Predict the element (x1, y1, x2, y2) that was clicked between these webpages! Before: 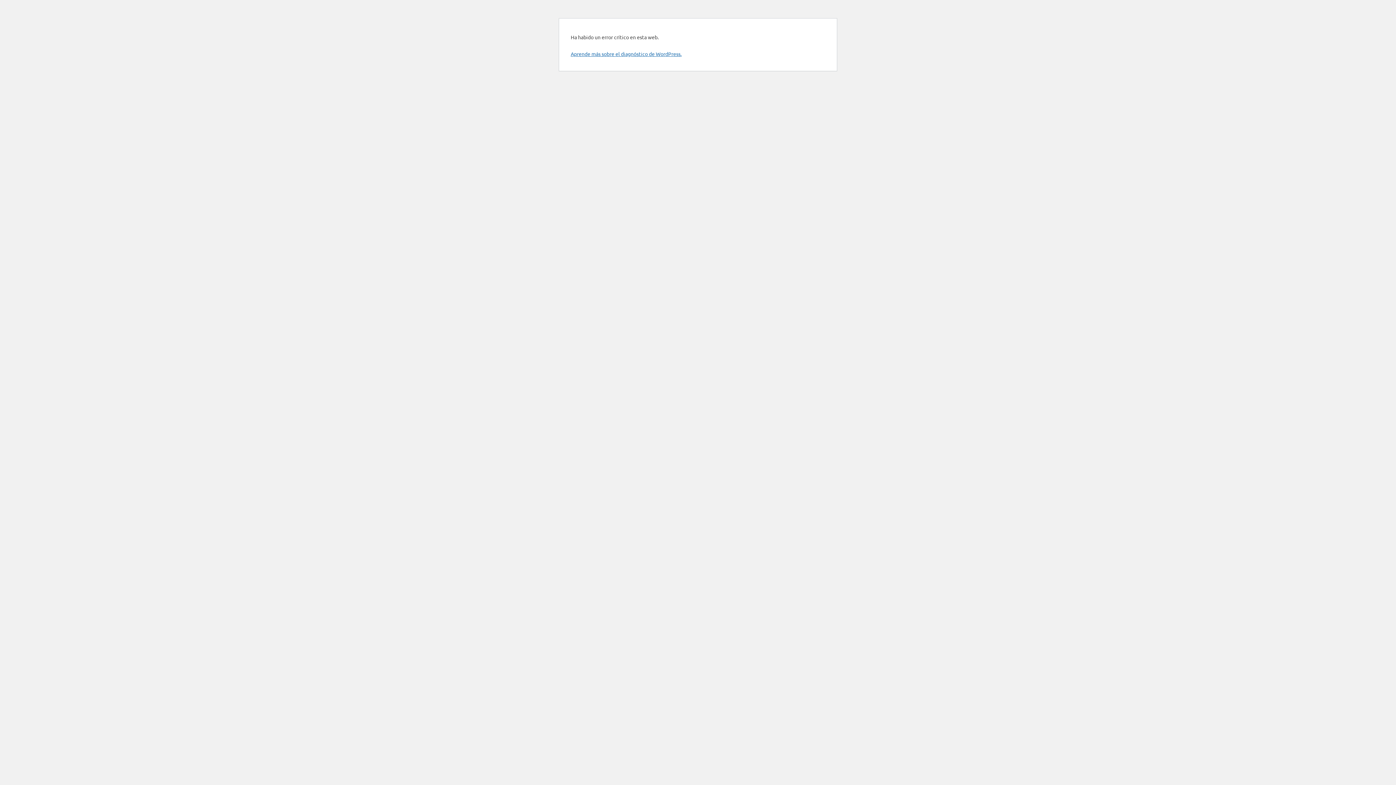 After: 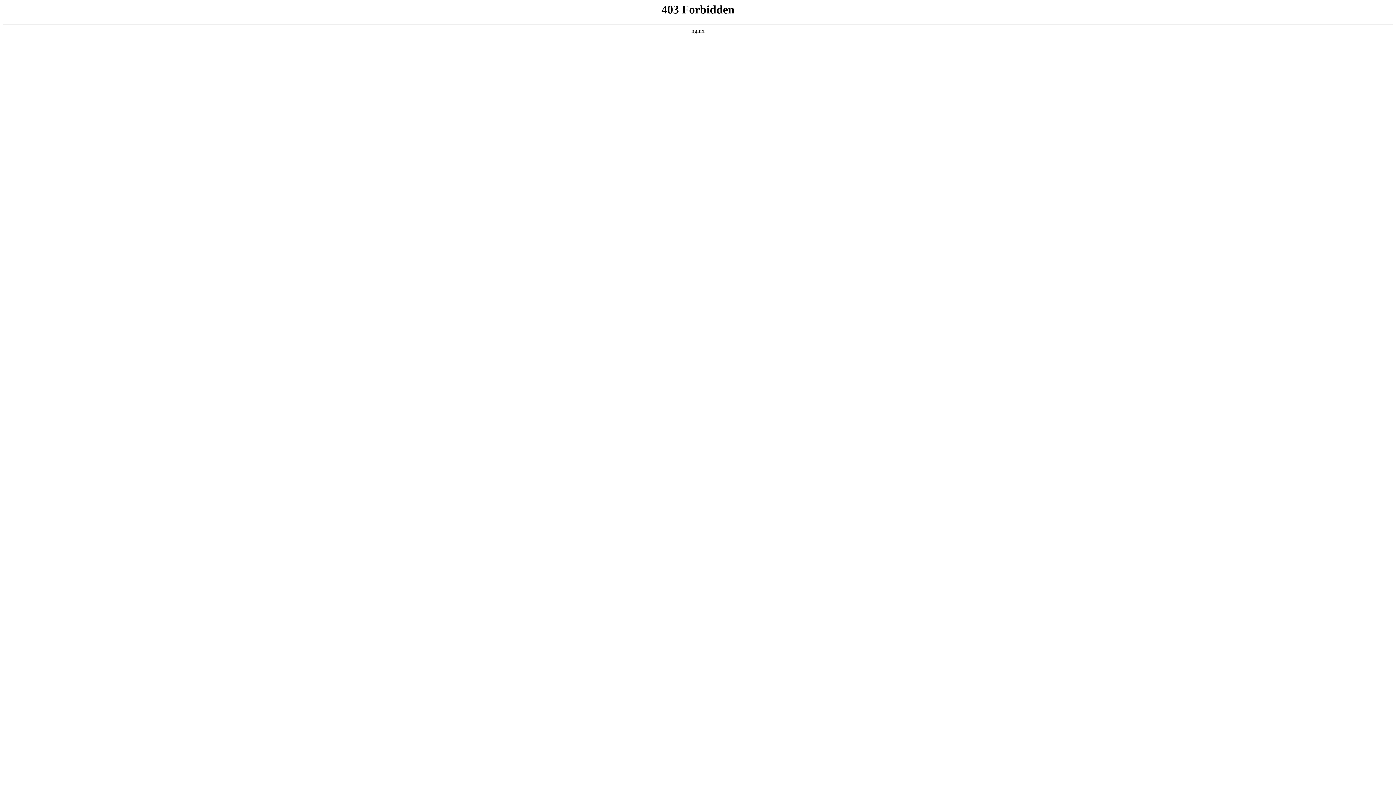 Action: bbox: (570, 50, 681, 57) label: Aprende más sobre el diagnóstico de WordPress.